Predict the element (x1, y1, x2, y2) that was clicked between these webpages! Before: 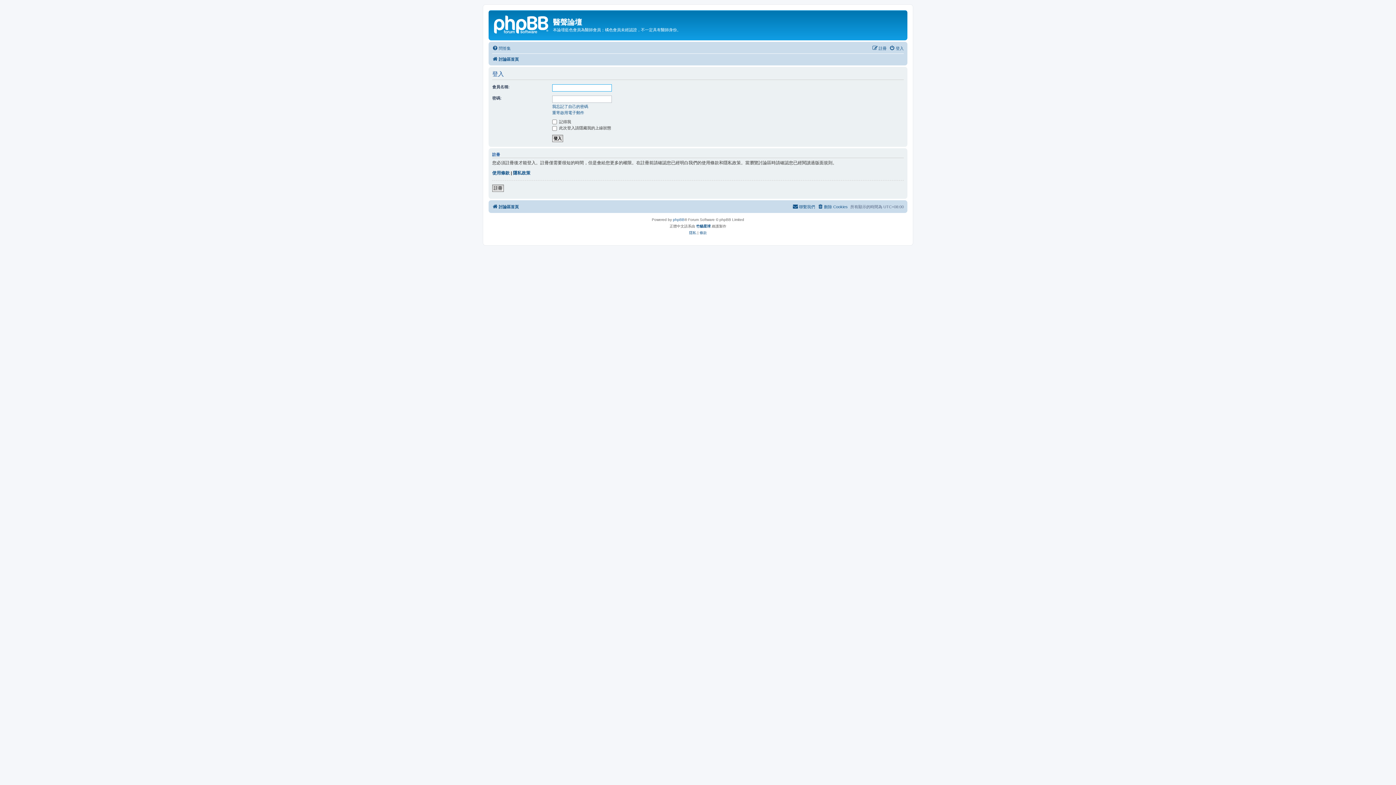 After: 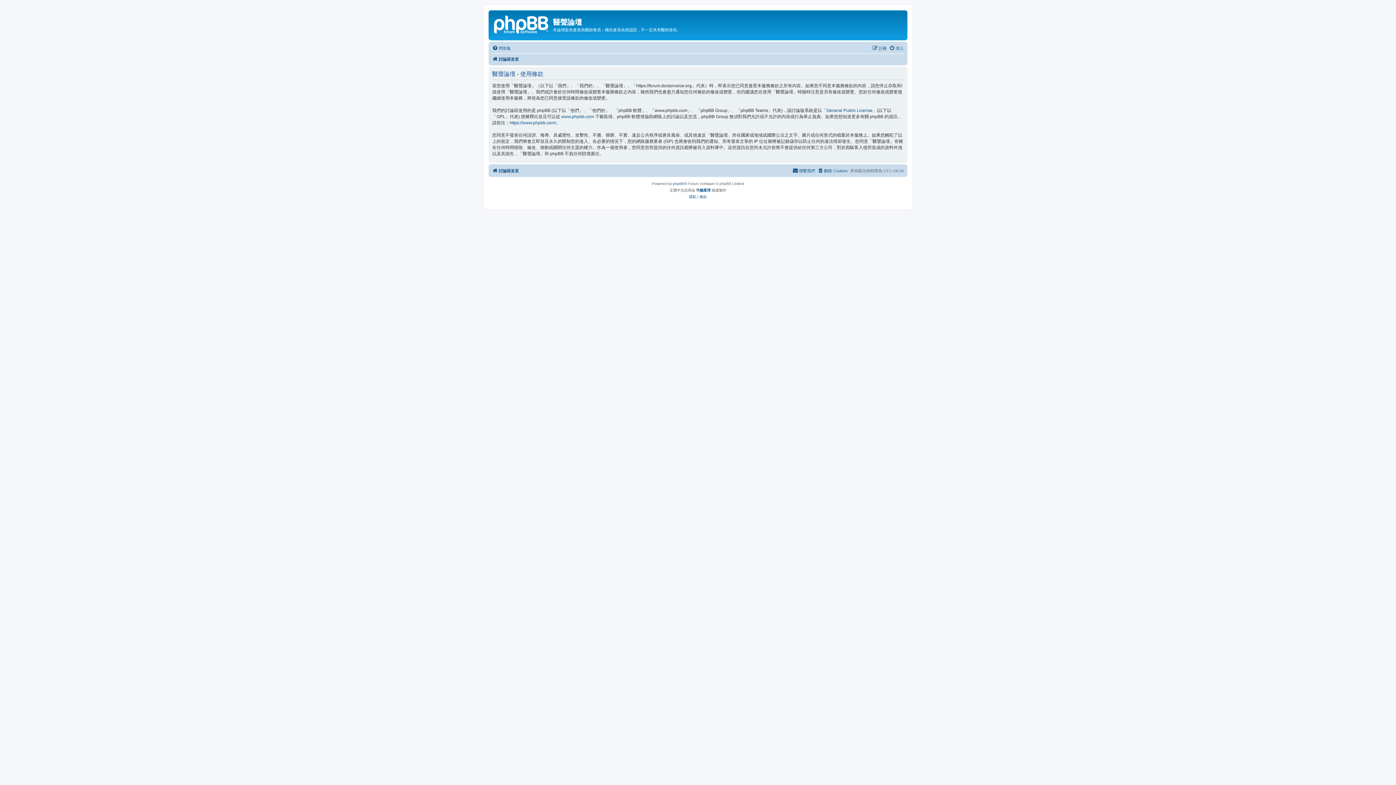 Action: label: 使用條款 bbox: (492, 170, 509, 176)